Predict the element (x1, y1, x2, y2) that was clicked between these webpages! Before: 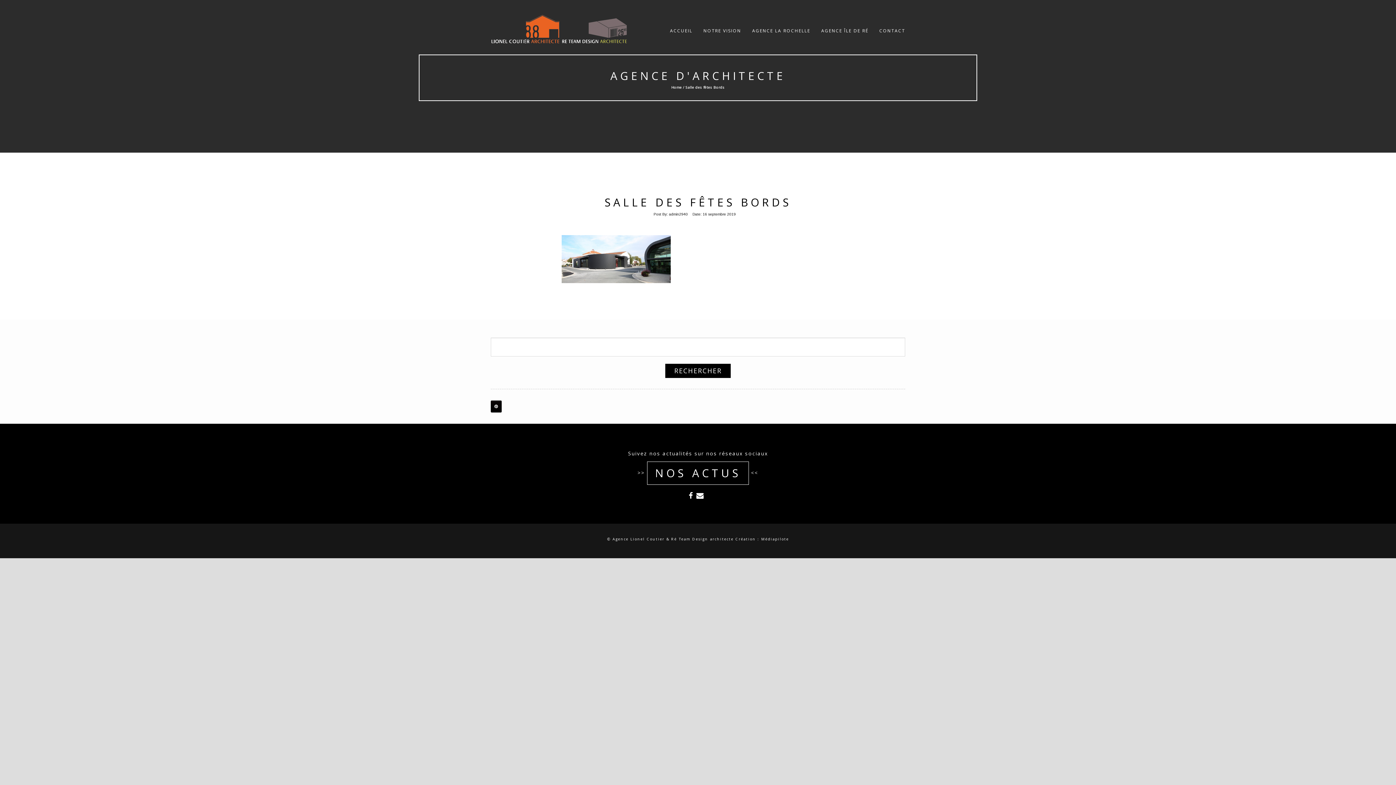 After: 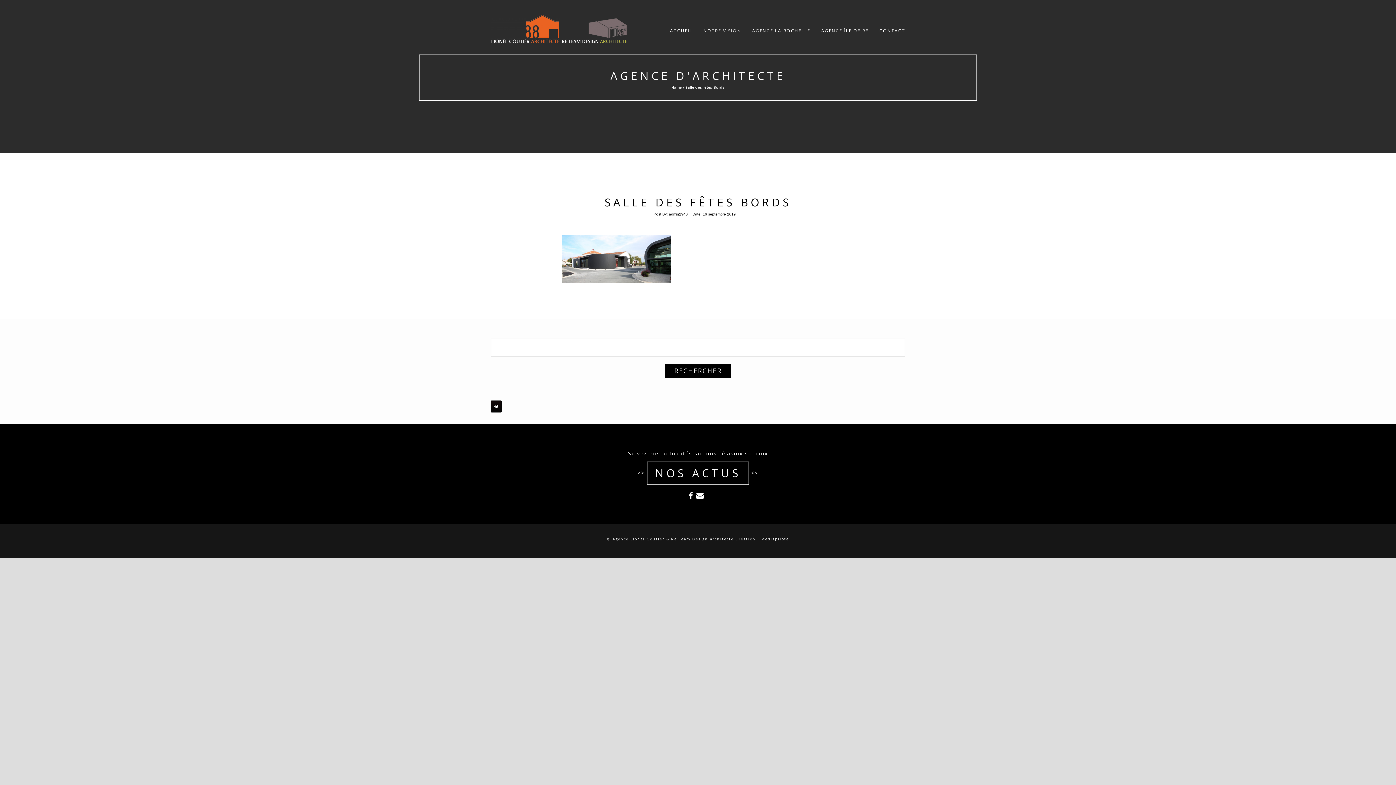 Action: label: Agence d'Architecte sur Pinterest bbox: (490, 400, 501, 412)